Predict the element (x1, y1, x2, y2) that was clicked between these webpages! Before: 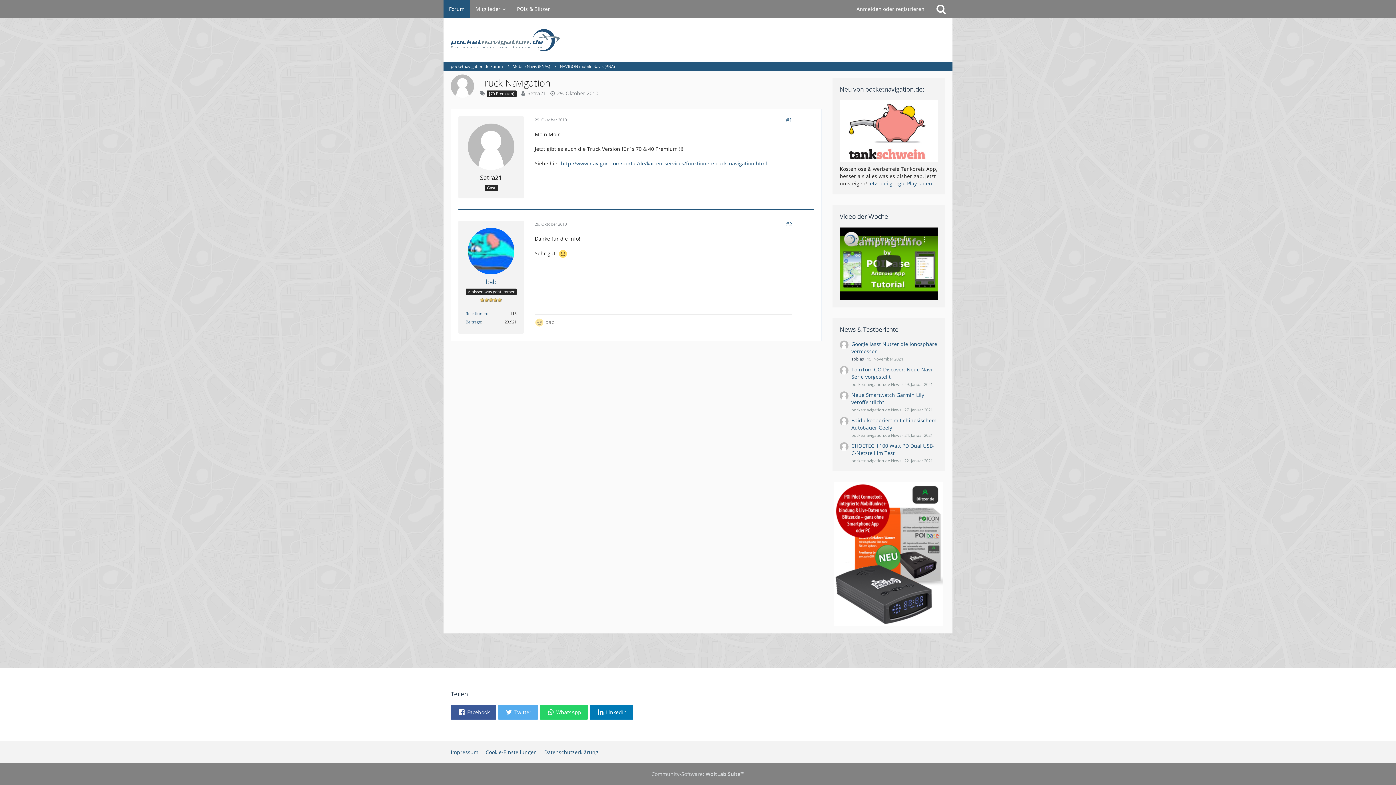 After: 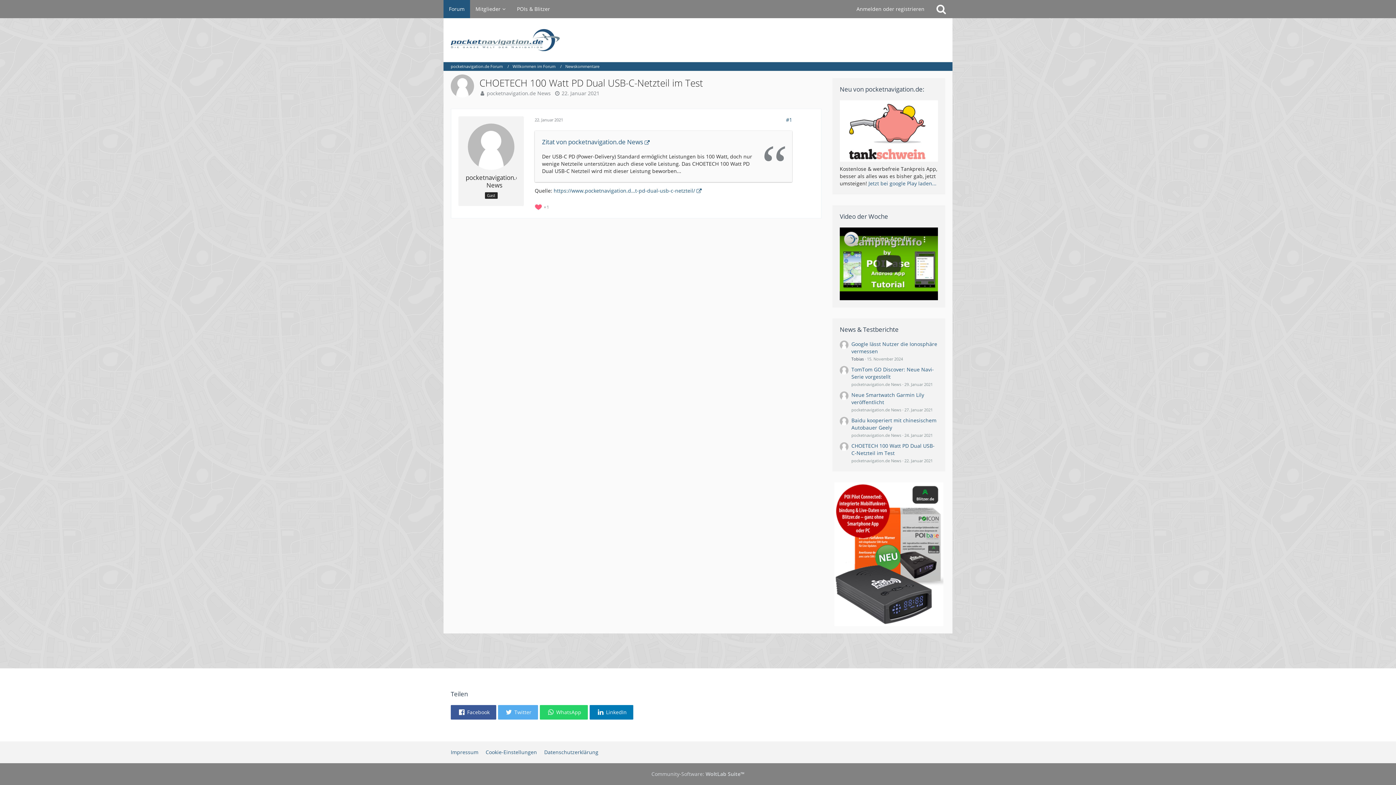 Action: bbox: (840, 442, 848, 464)